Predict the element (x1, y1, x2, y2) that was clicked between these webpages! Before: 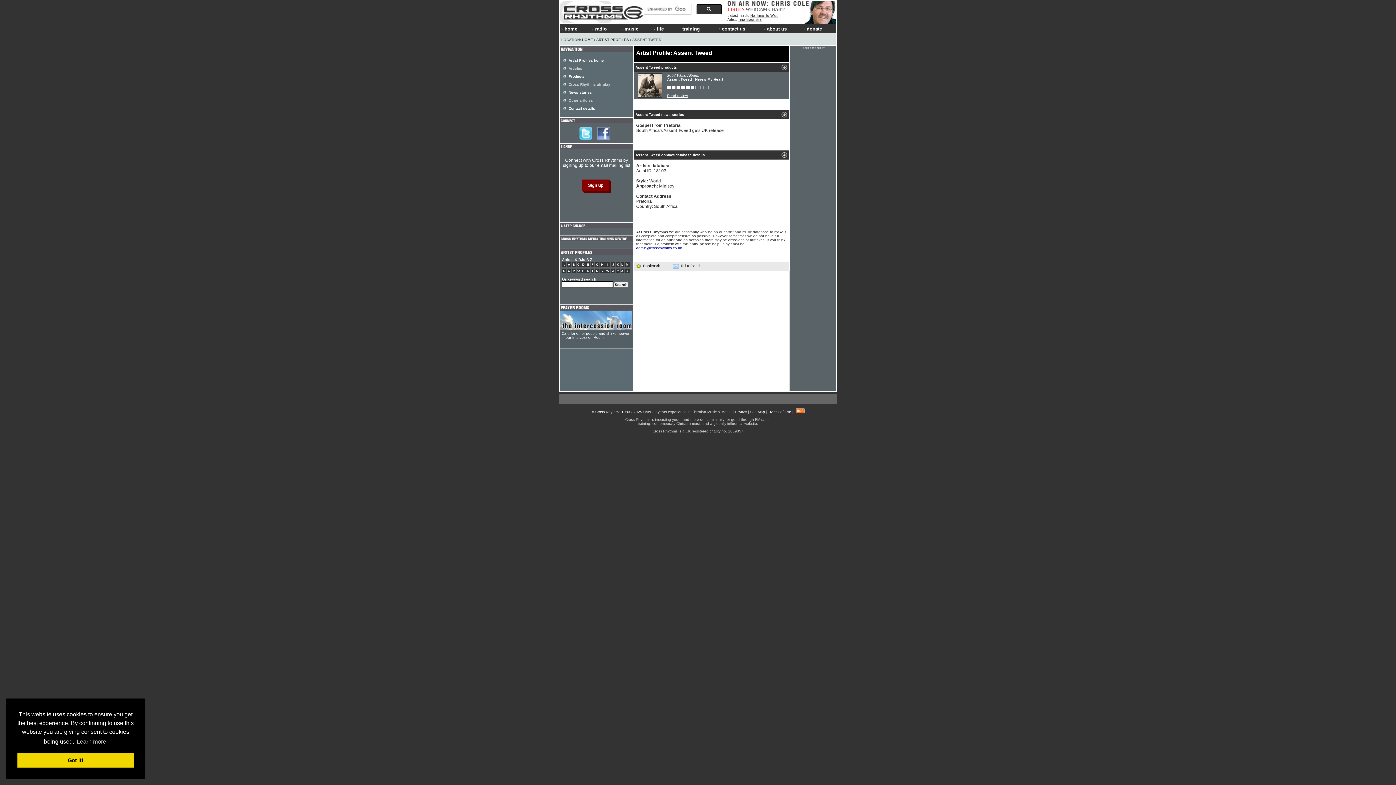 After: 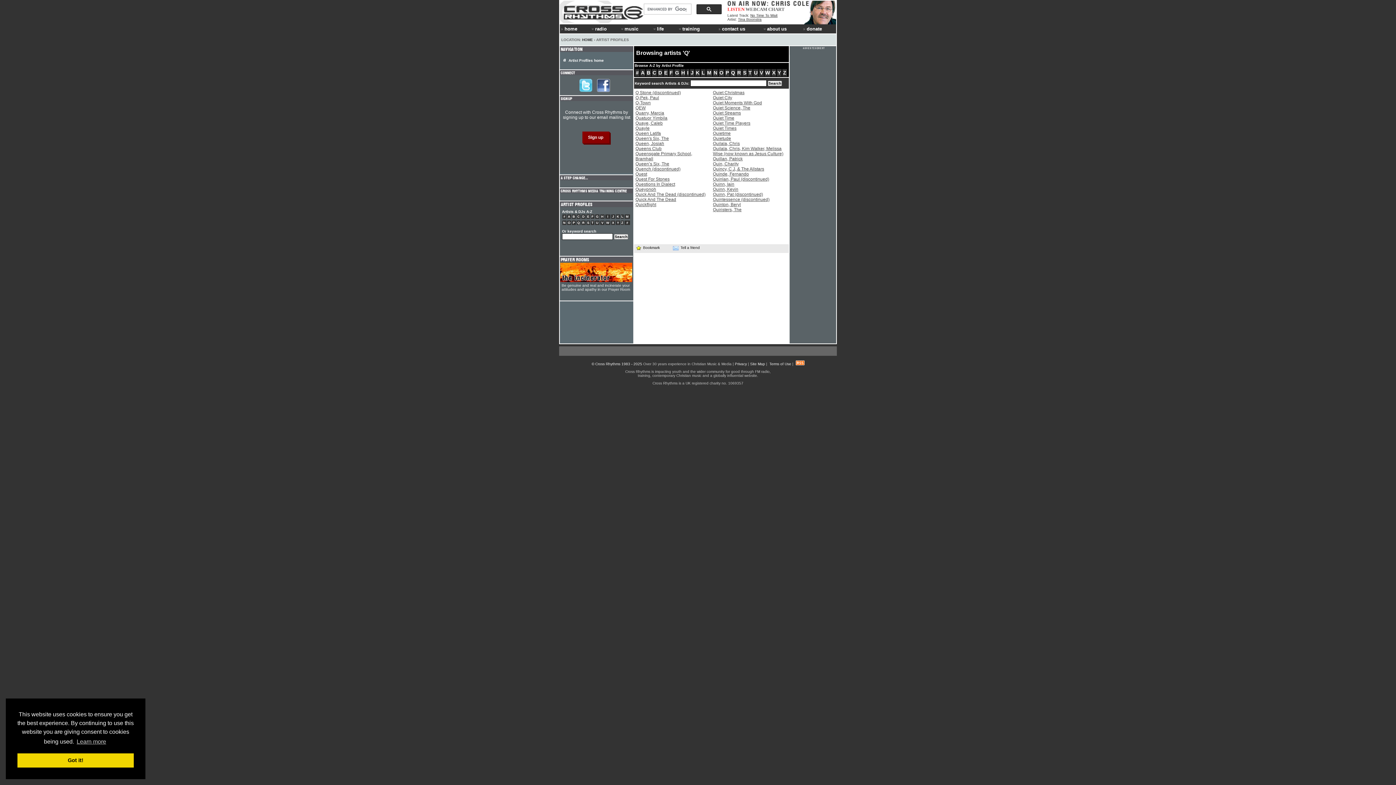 Action: label: Q bbox: (576, 268, 581, 273)